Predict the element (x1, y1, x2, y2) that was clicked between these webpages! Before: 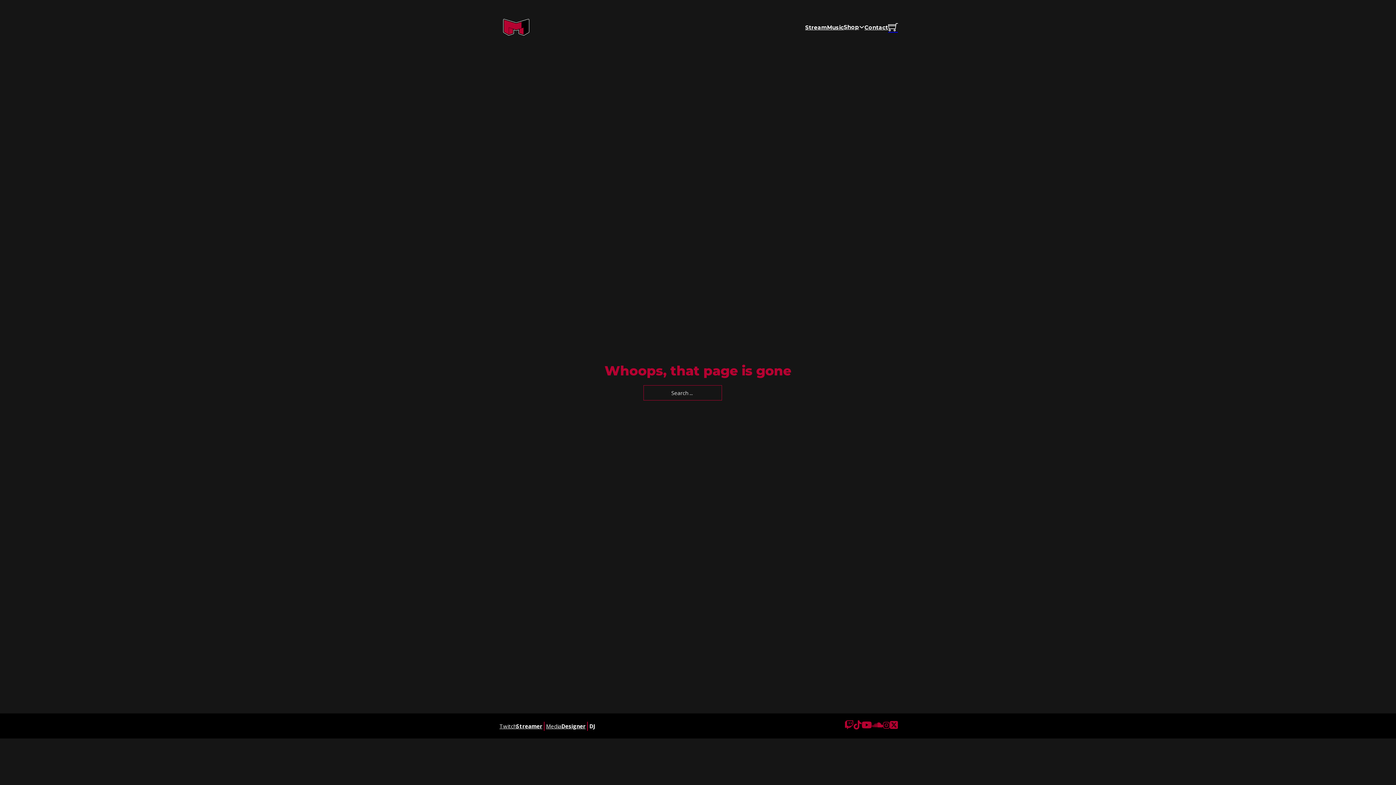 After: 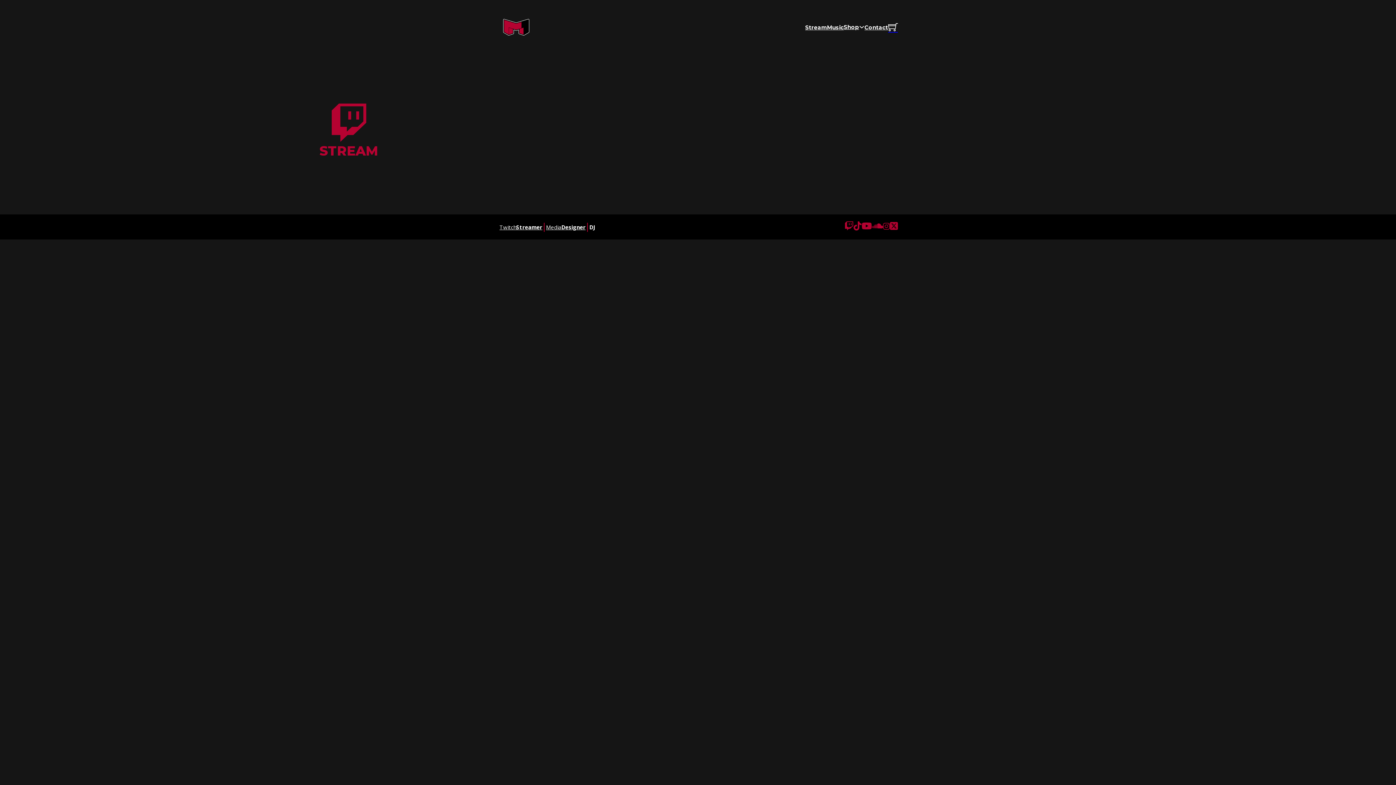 Action: bbox: (498, 722, 544, 731) label: Twitch
Streamer